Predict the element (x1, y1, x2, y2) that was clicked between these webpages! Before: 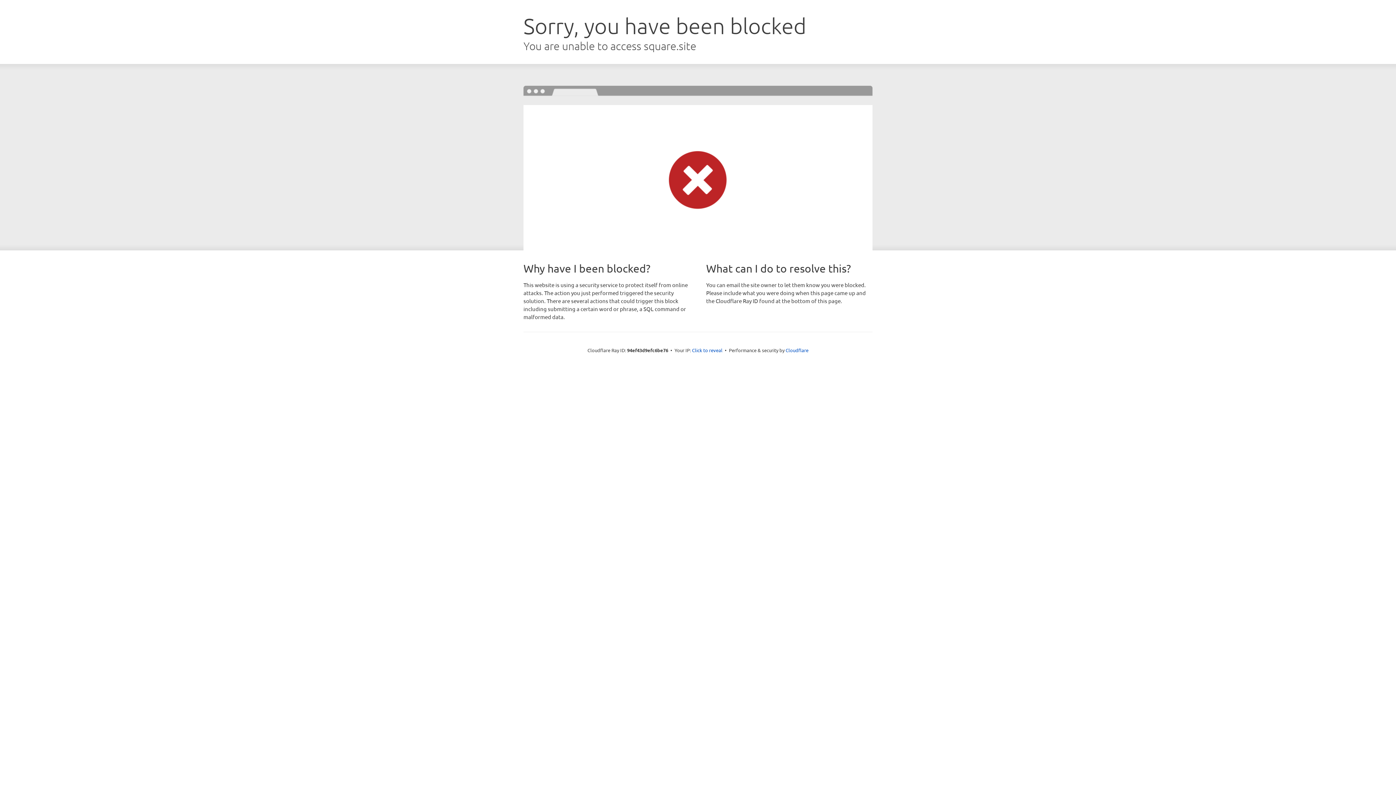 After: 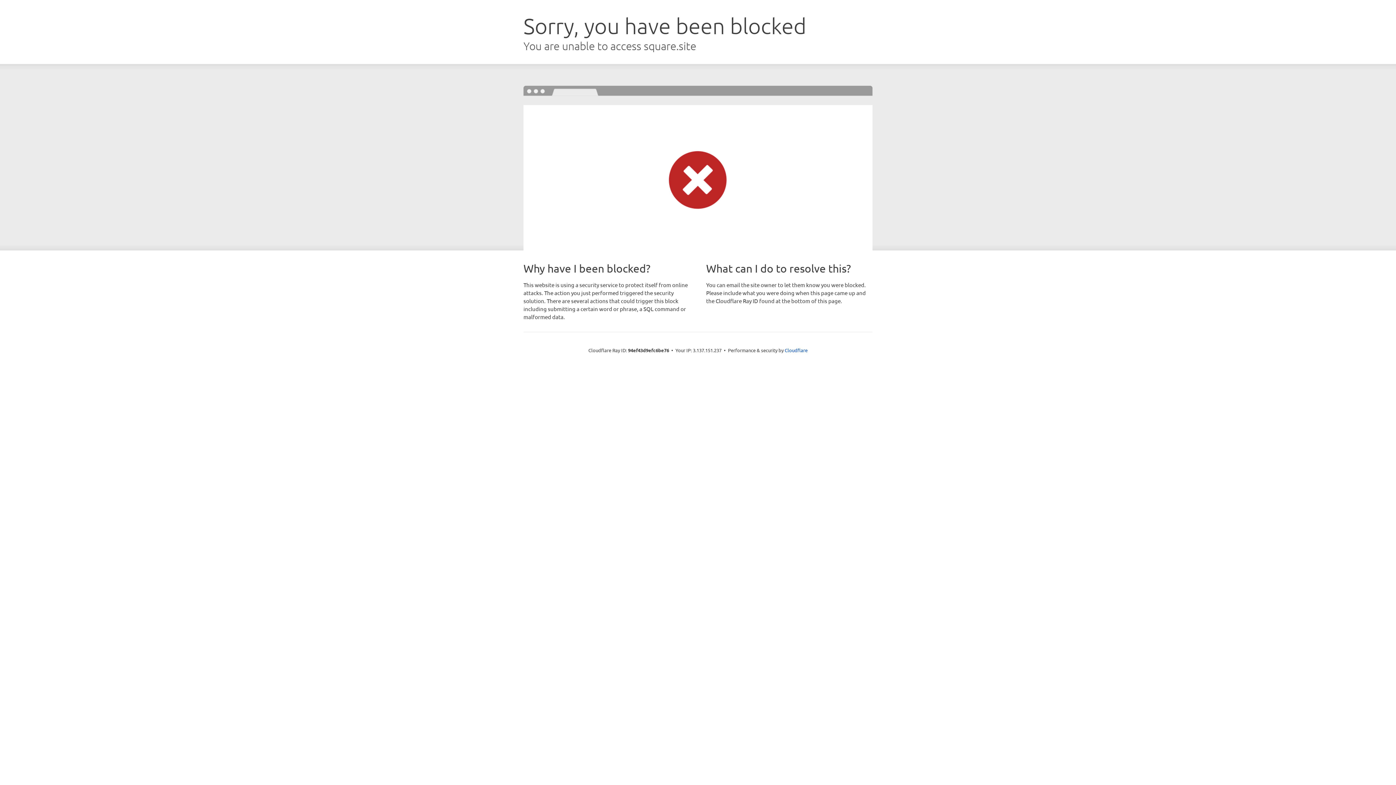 Action: label: Click to reveal bbox: (692, 346, 722, 353)